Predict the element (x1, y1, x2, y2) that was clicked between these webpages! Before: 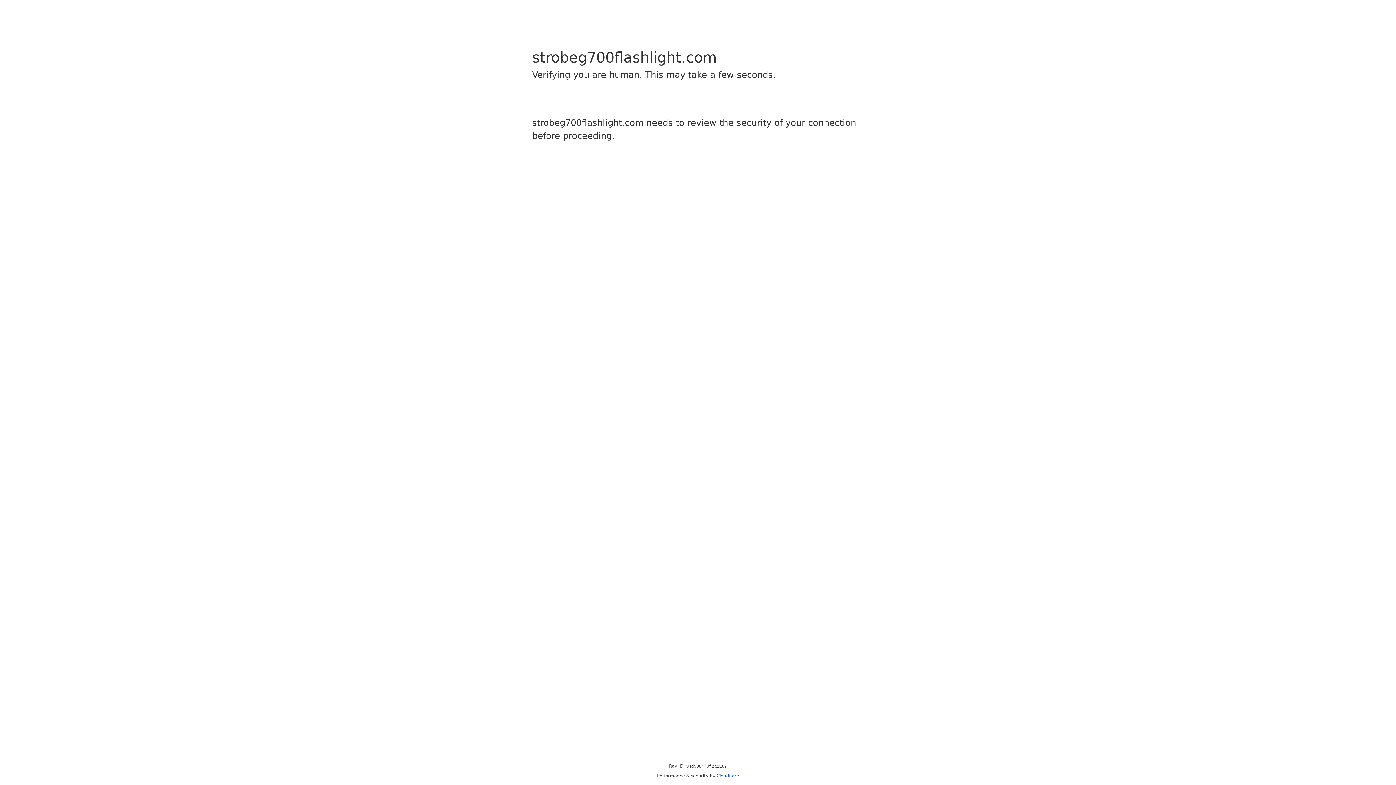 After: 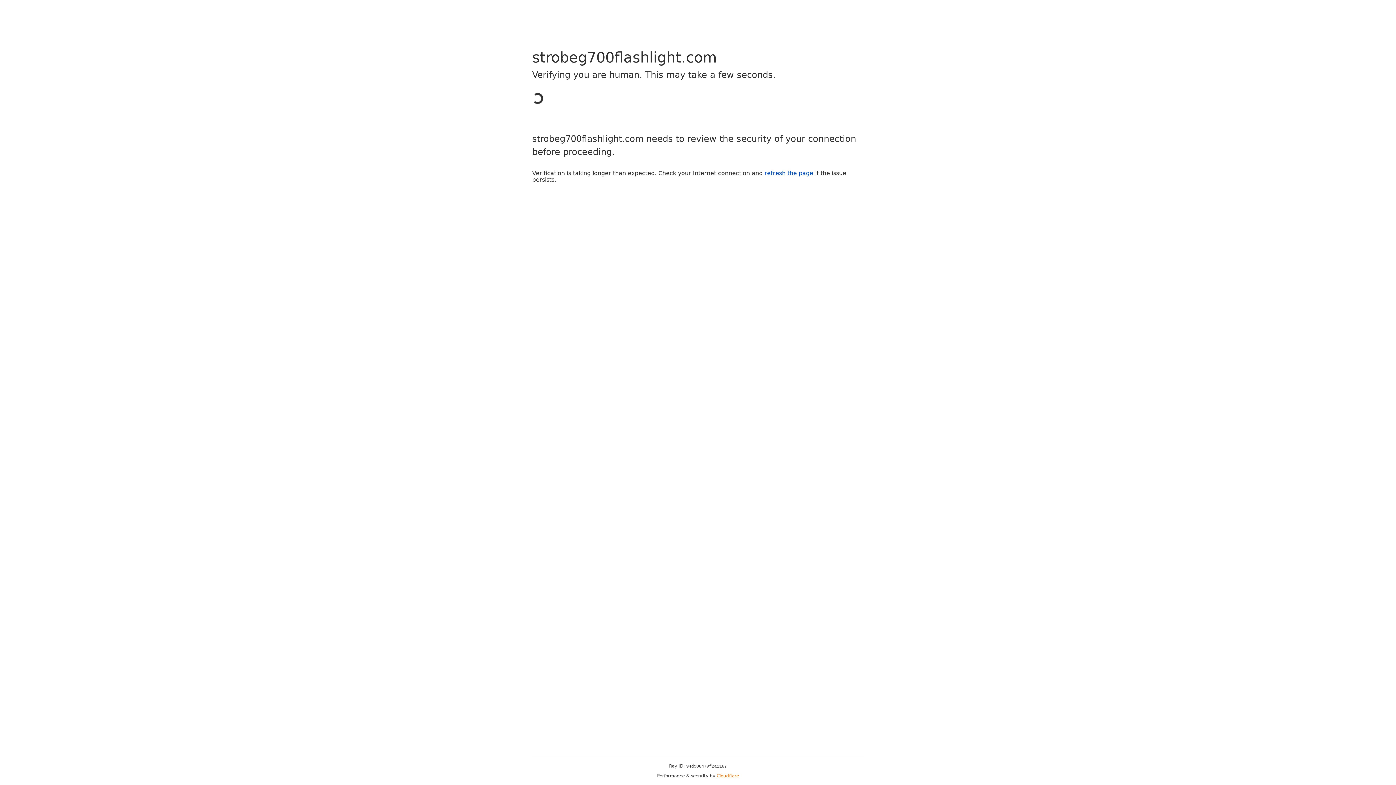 Action: bbox: (716, 773, 739, 778) label: Cloudflare